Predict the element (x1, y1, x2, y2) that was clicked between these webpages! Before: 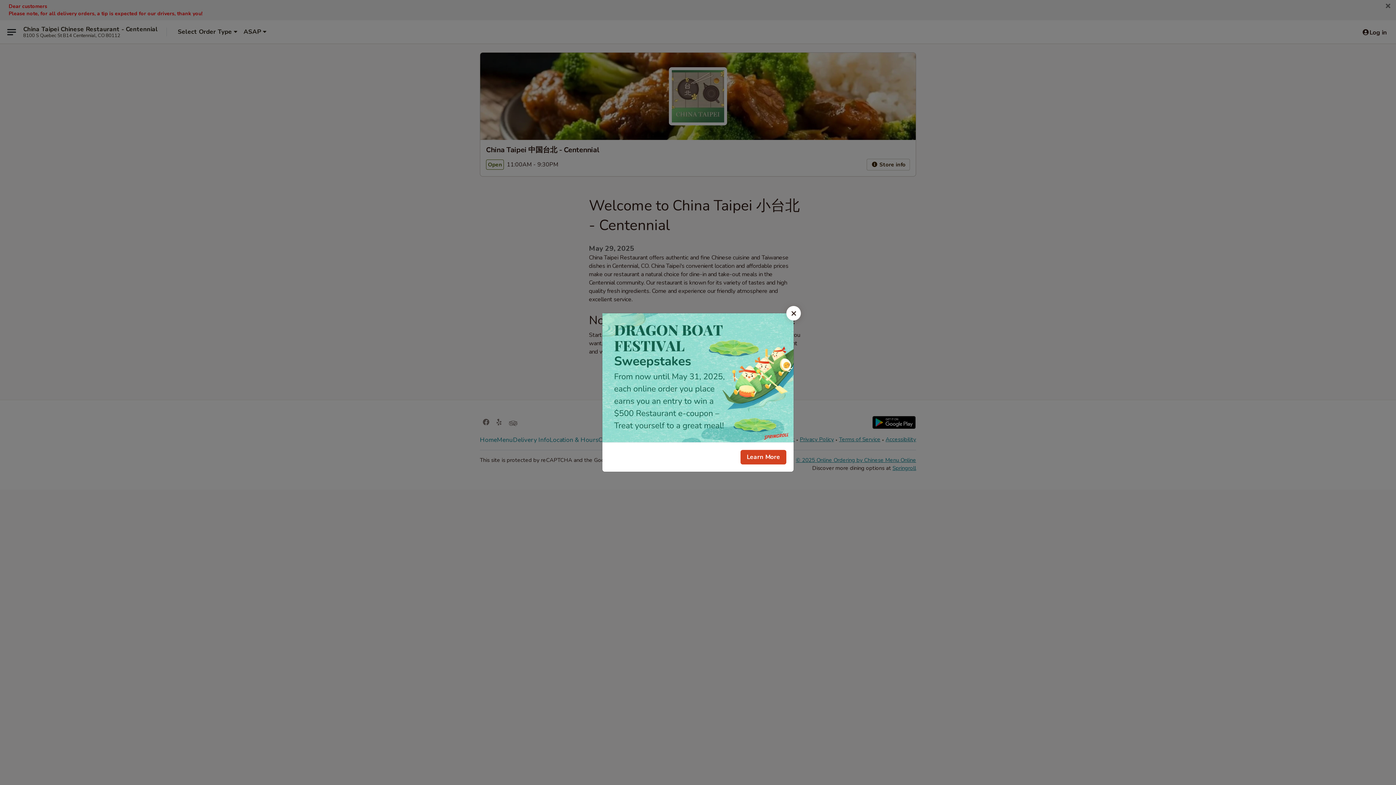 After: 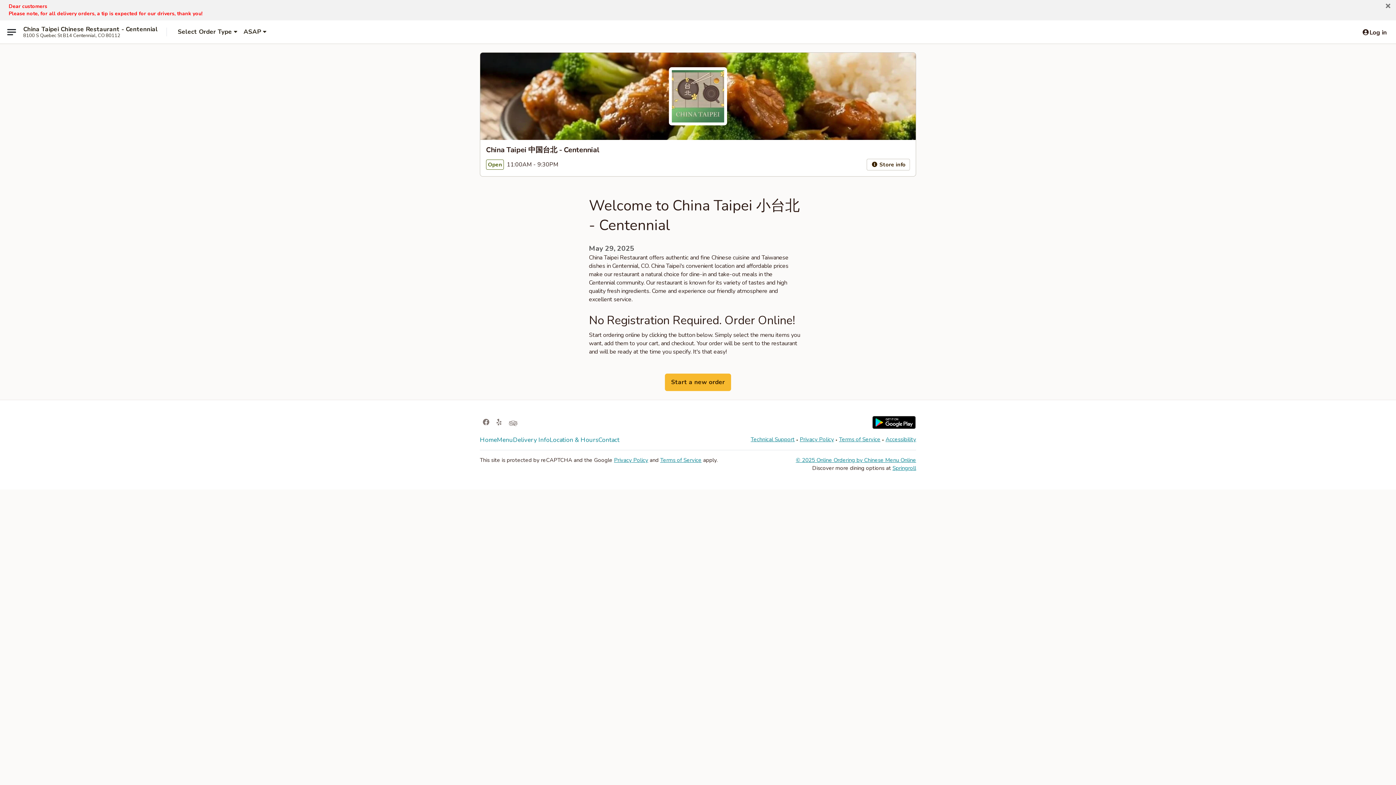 Action: label: Close bbox: (786, 306, 801, 320)